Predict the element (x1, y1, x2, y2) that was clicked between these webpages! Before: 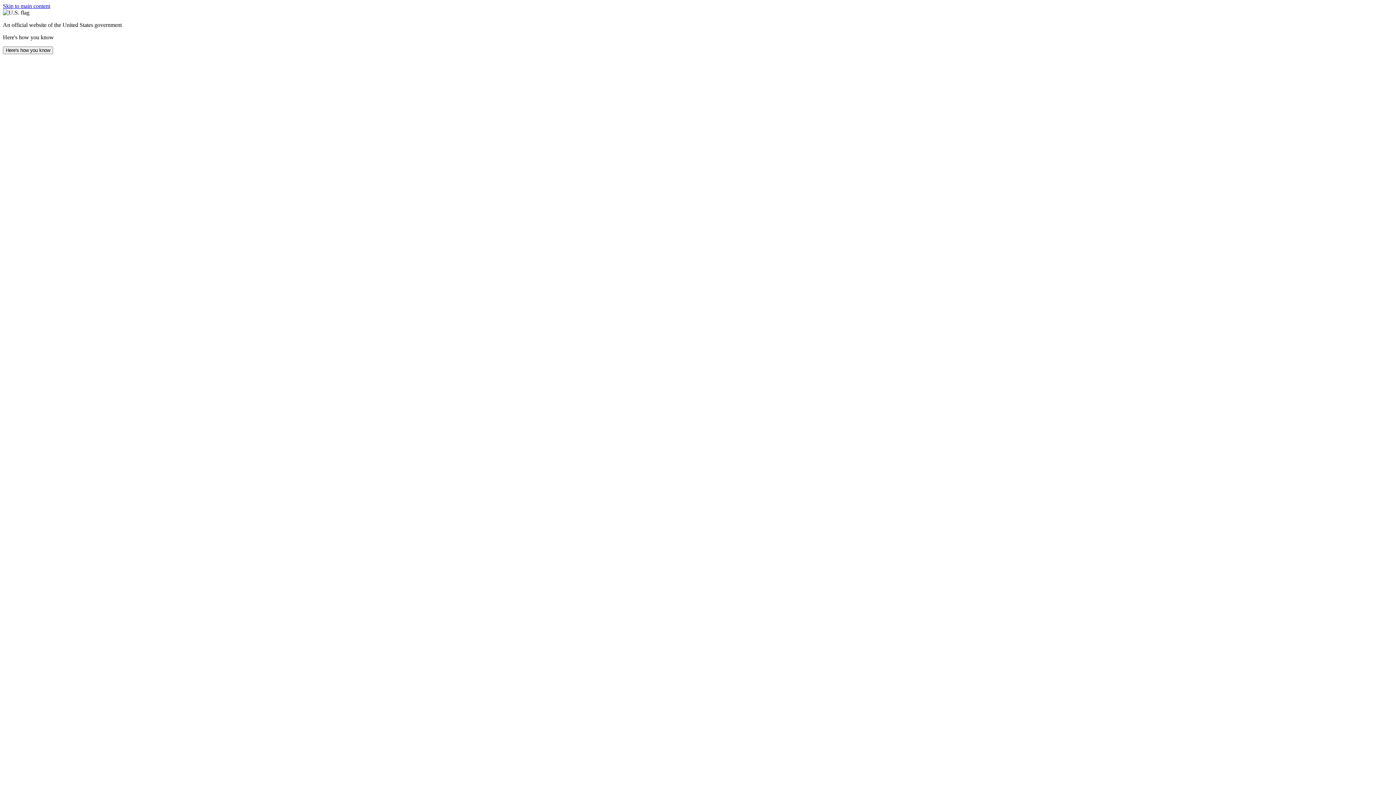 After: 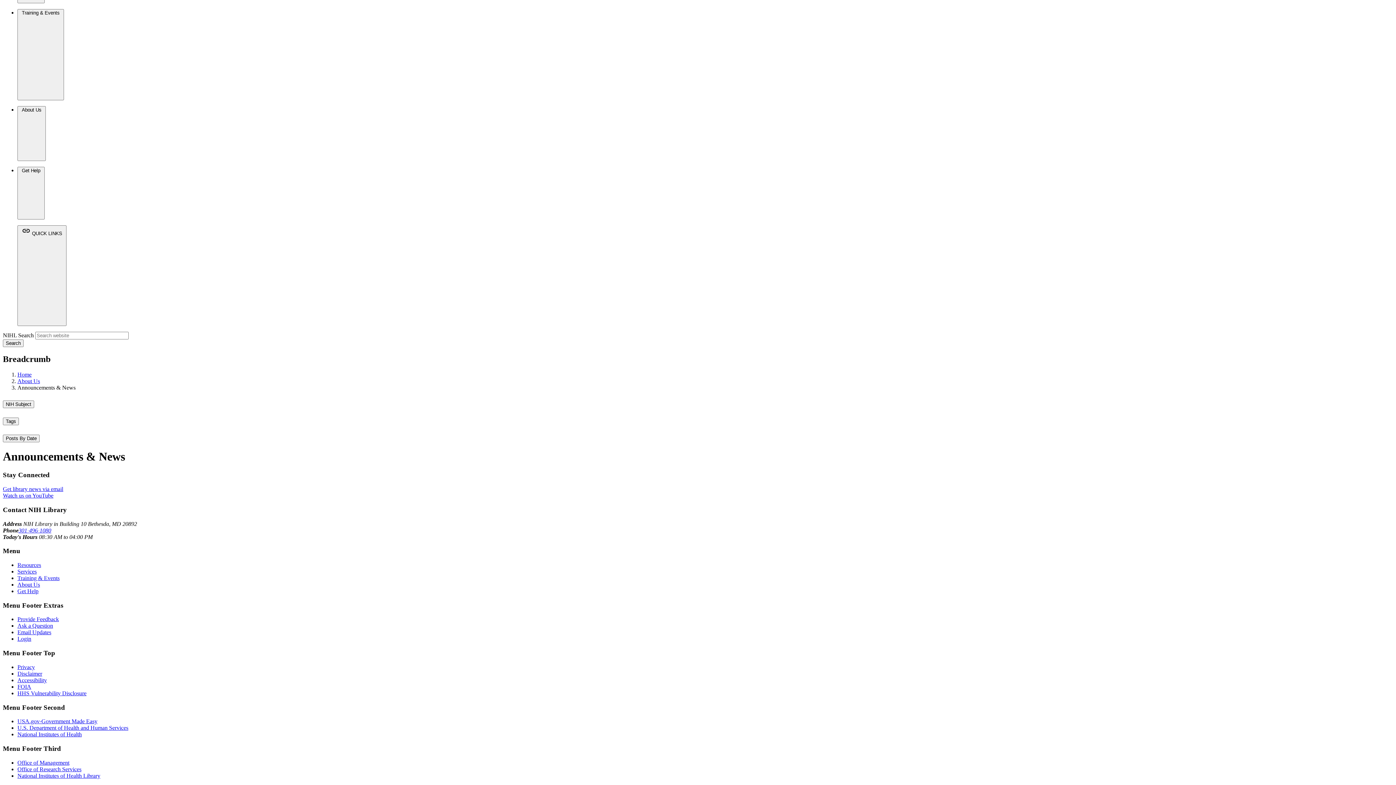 Action: bbox: (2, 2, 50, 9) label: Skip to main content